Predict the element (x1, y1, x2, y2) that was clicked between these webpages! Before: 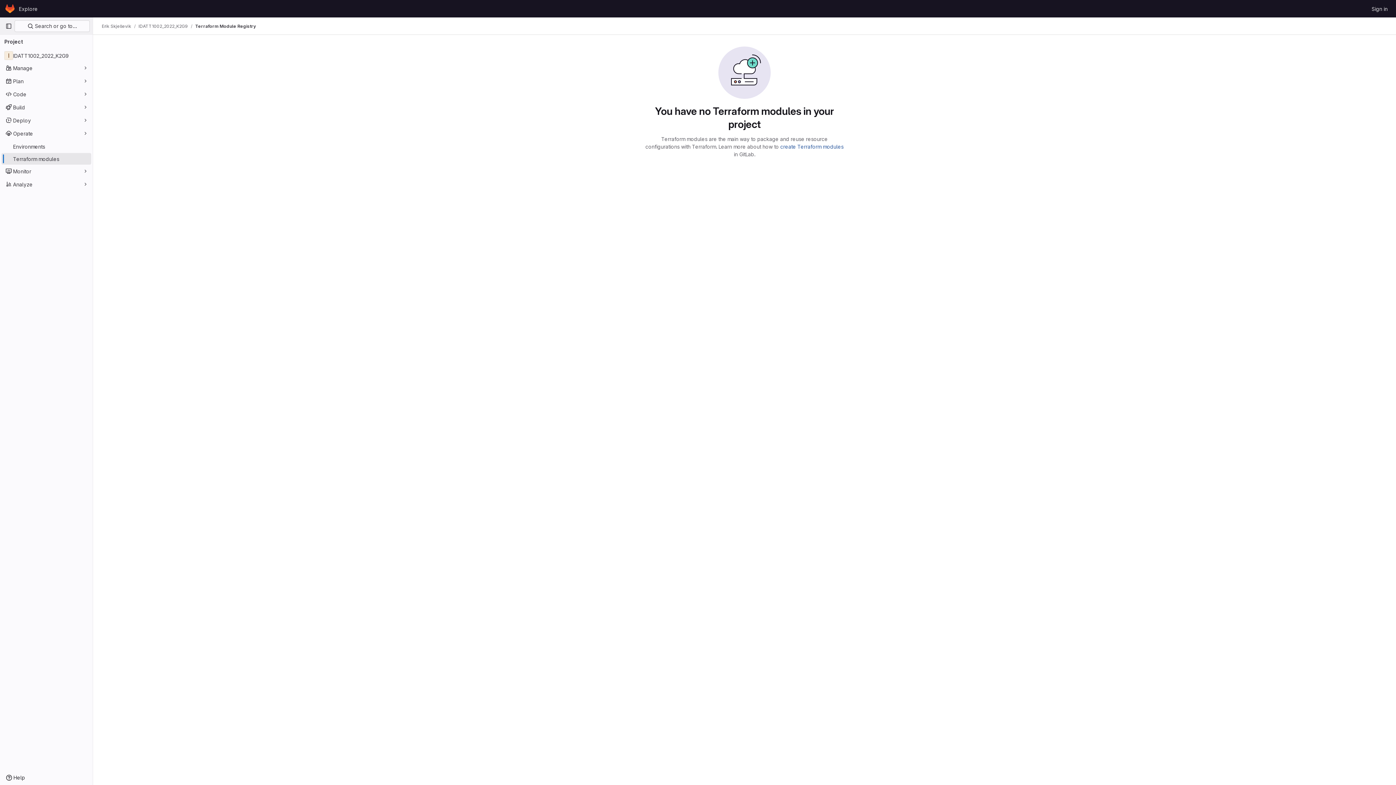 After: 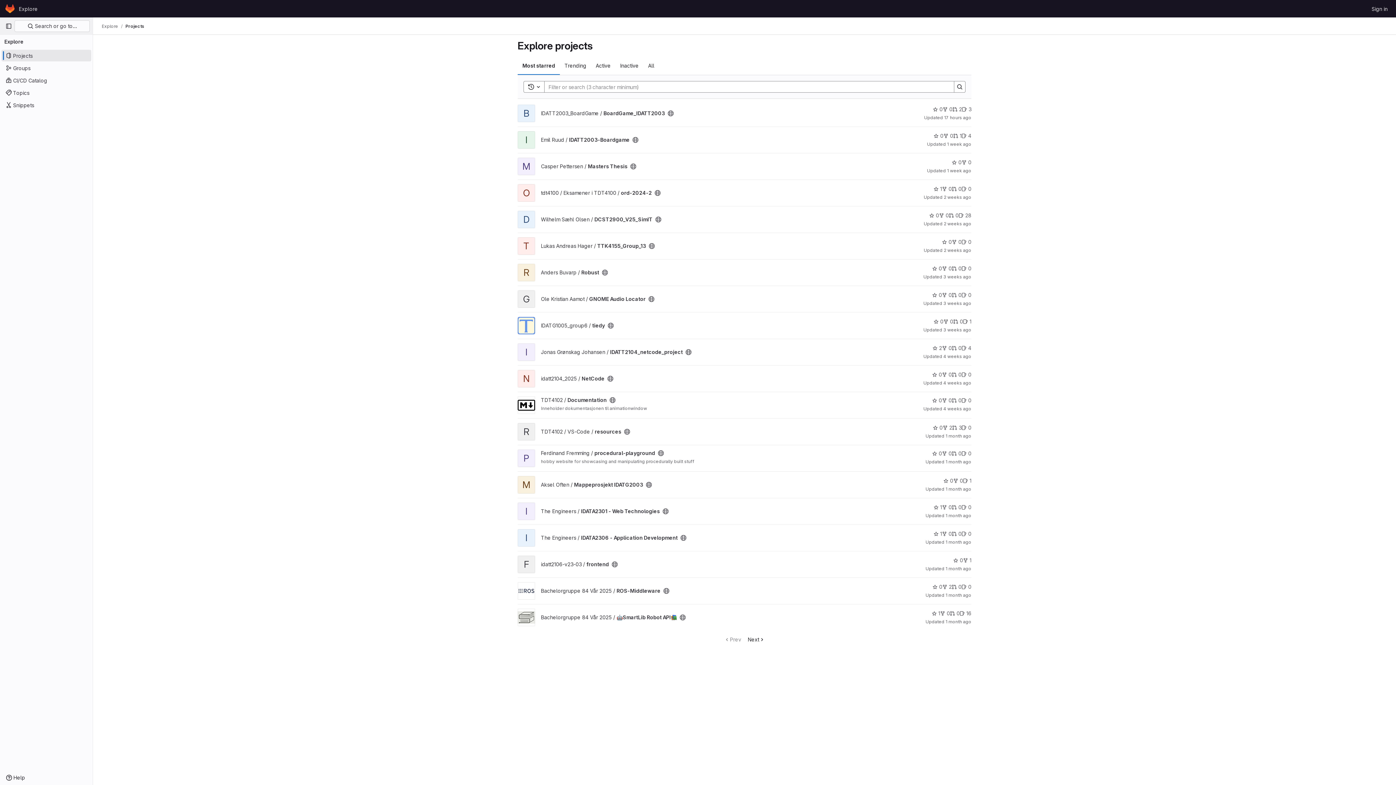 Action: label: Explore bbox: (16, 2, 40, 14)